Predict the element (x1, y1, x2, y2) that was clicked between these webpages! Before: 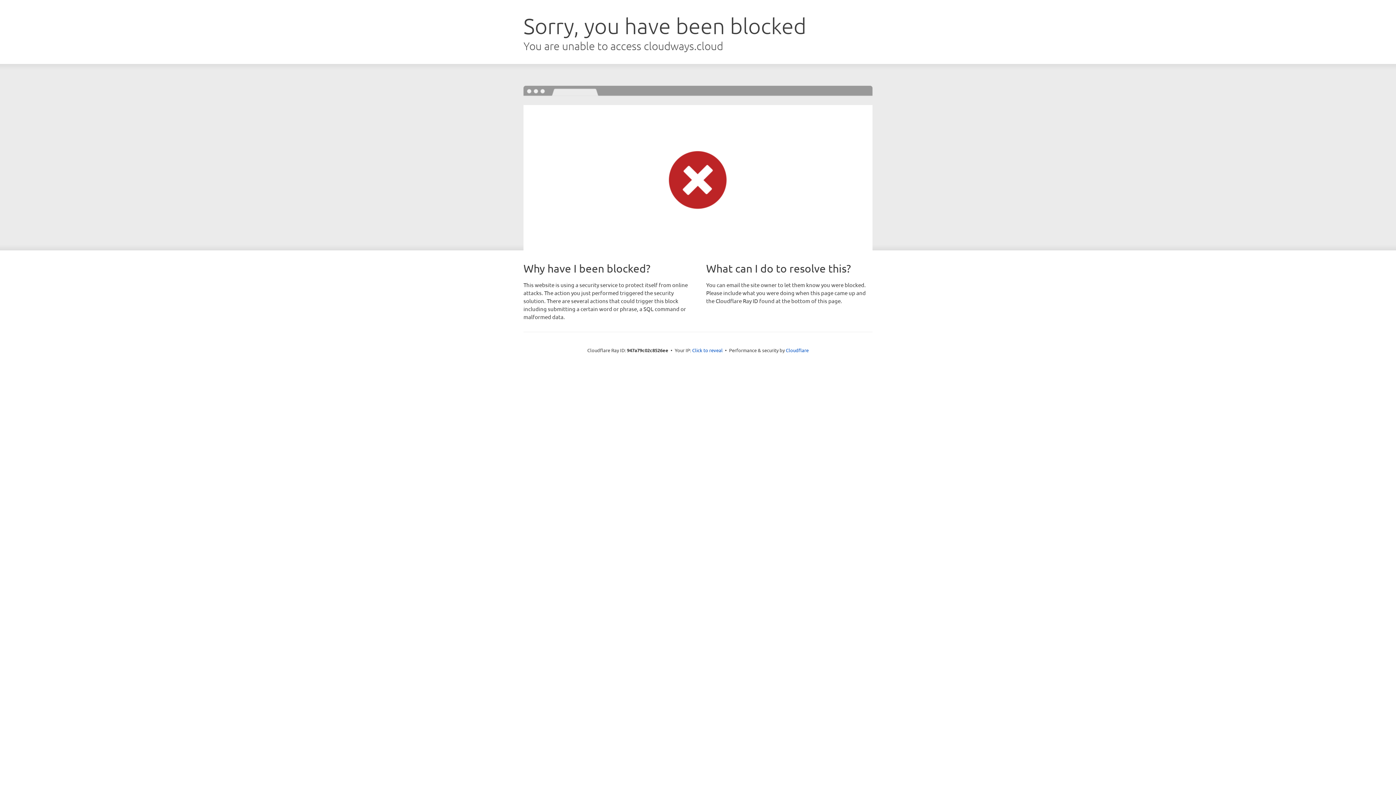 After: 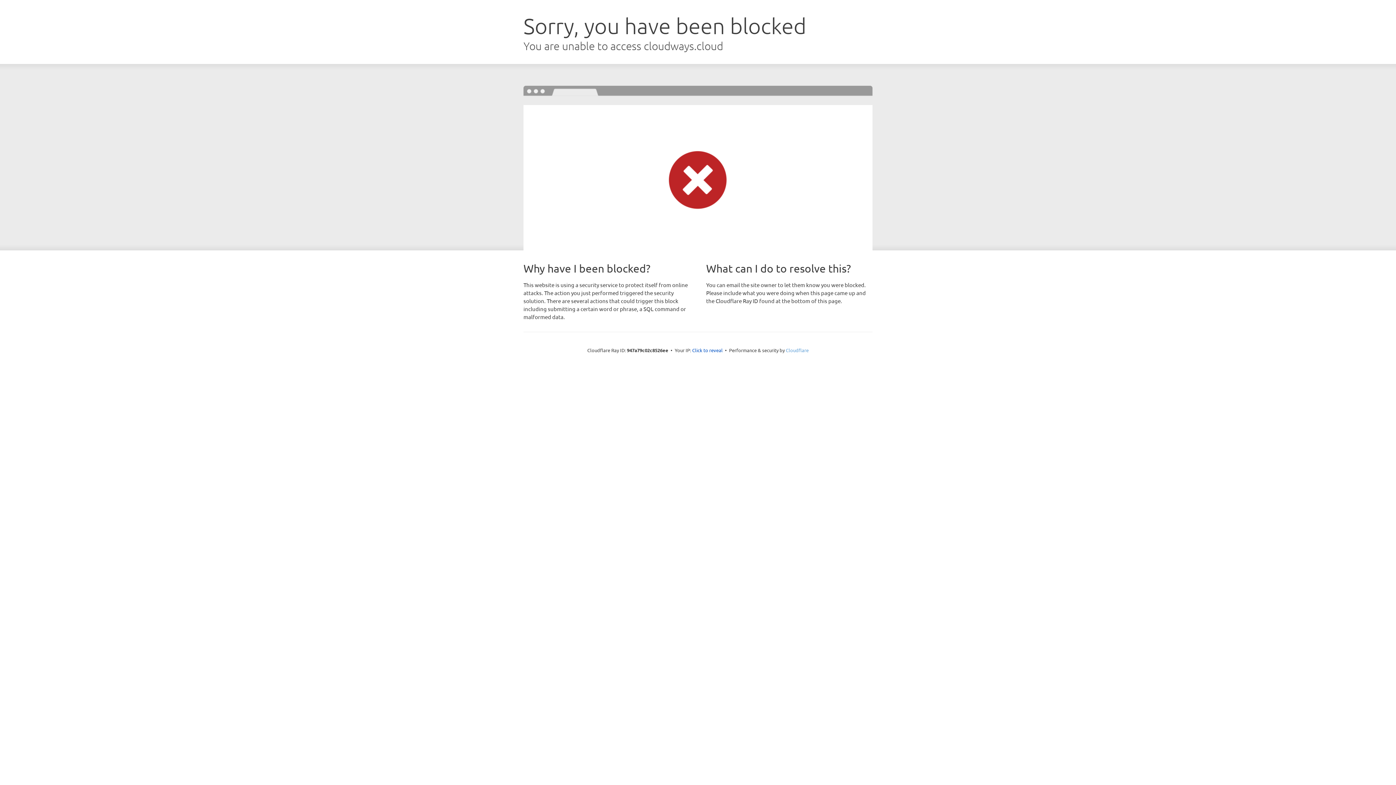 Action: bbox: (786, 347, 808, 353) label: Cloudflare